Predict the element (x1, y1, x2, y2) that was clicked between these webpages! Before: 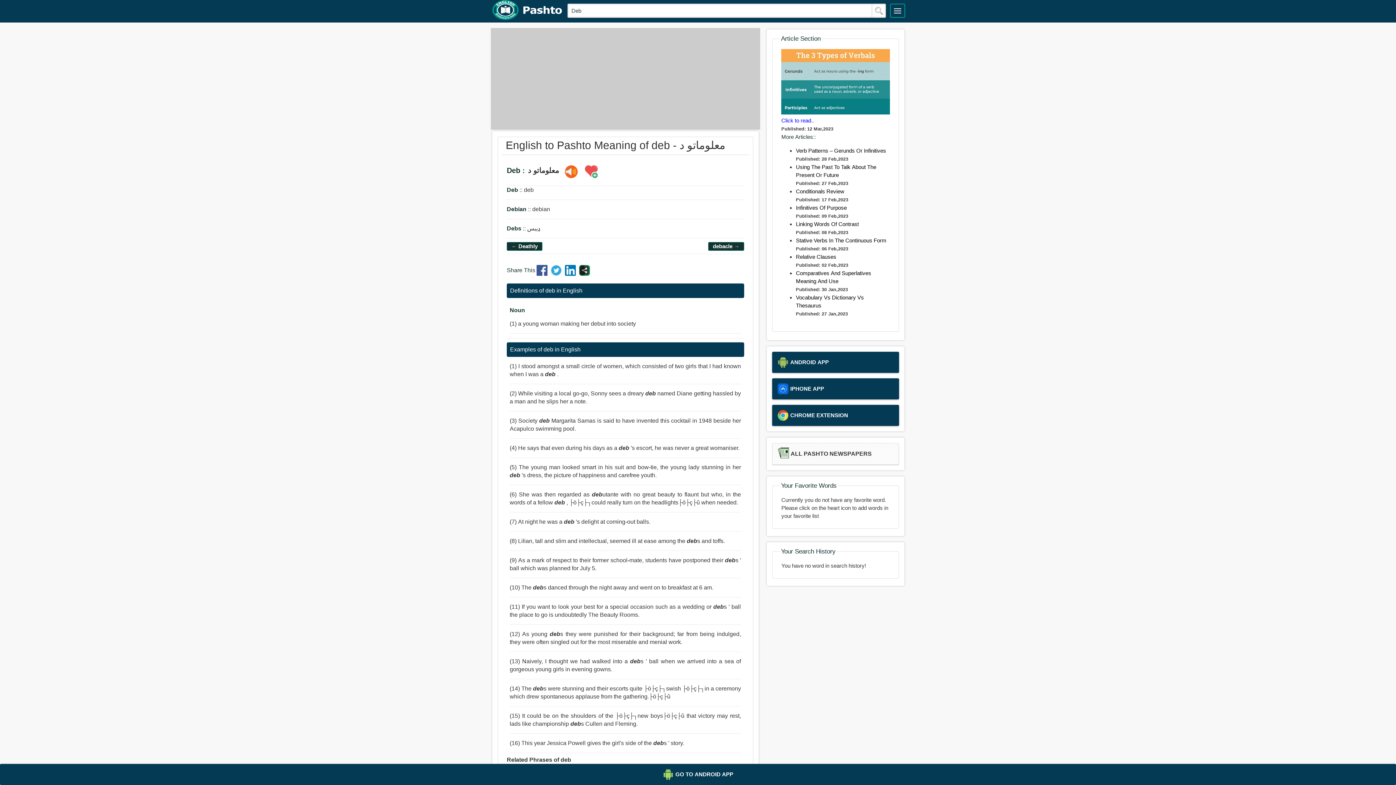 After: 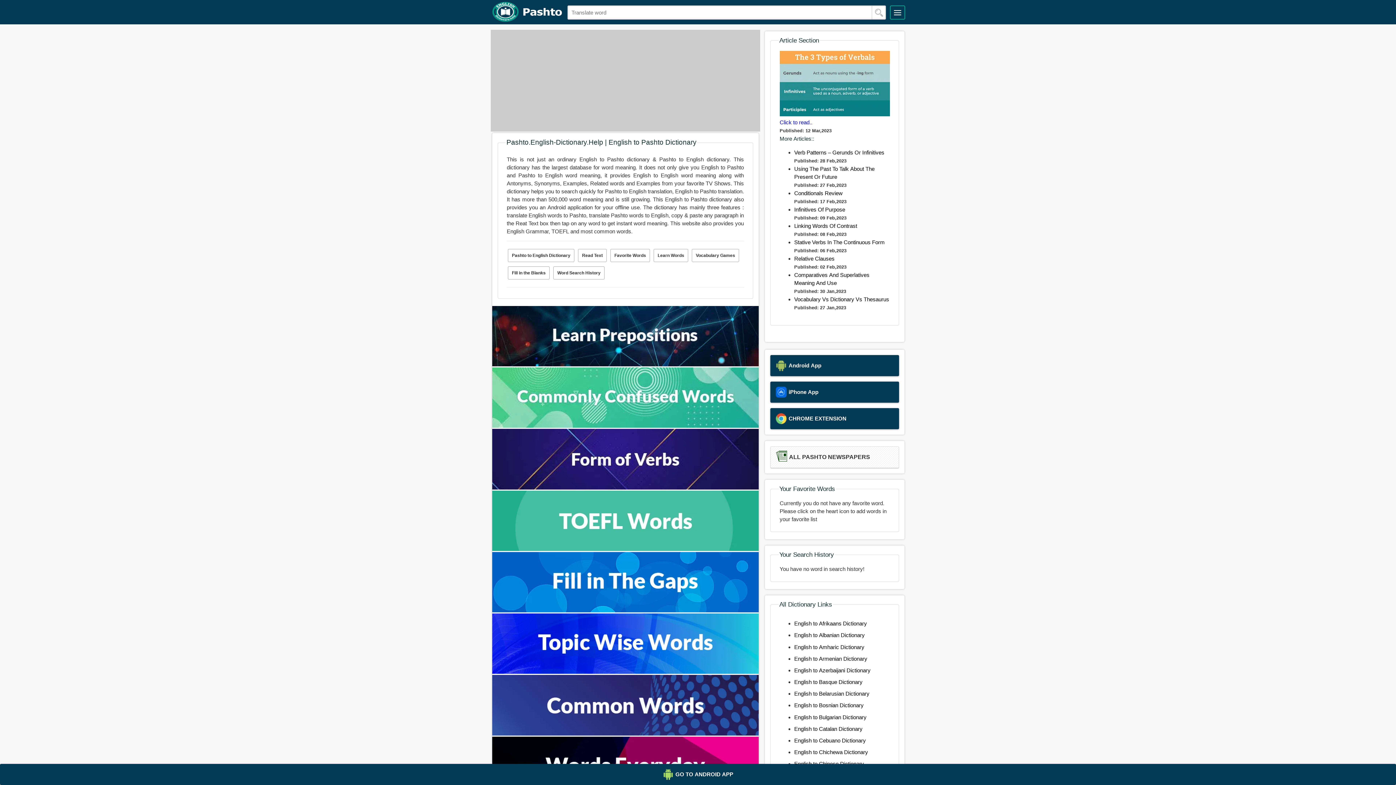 Action: bbox: (491, 0, 562, 22)